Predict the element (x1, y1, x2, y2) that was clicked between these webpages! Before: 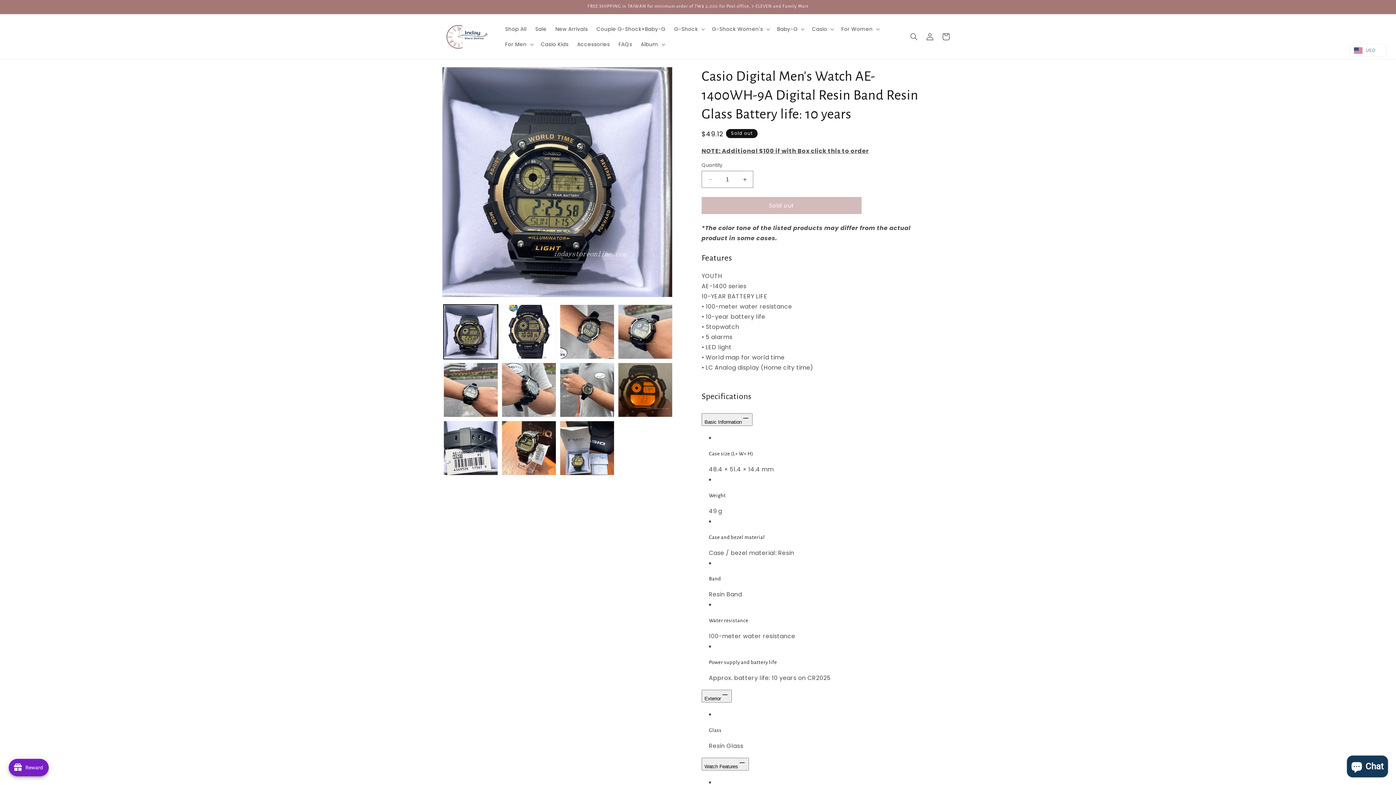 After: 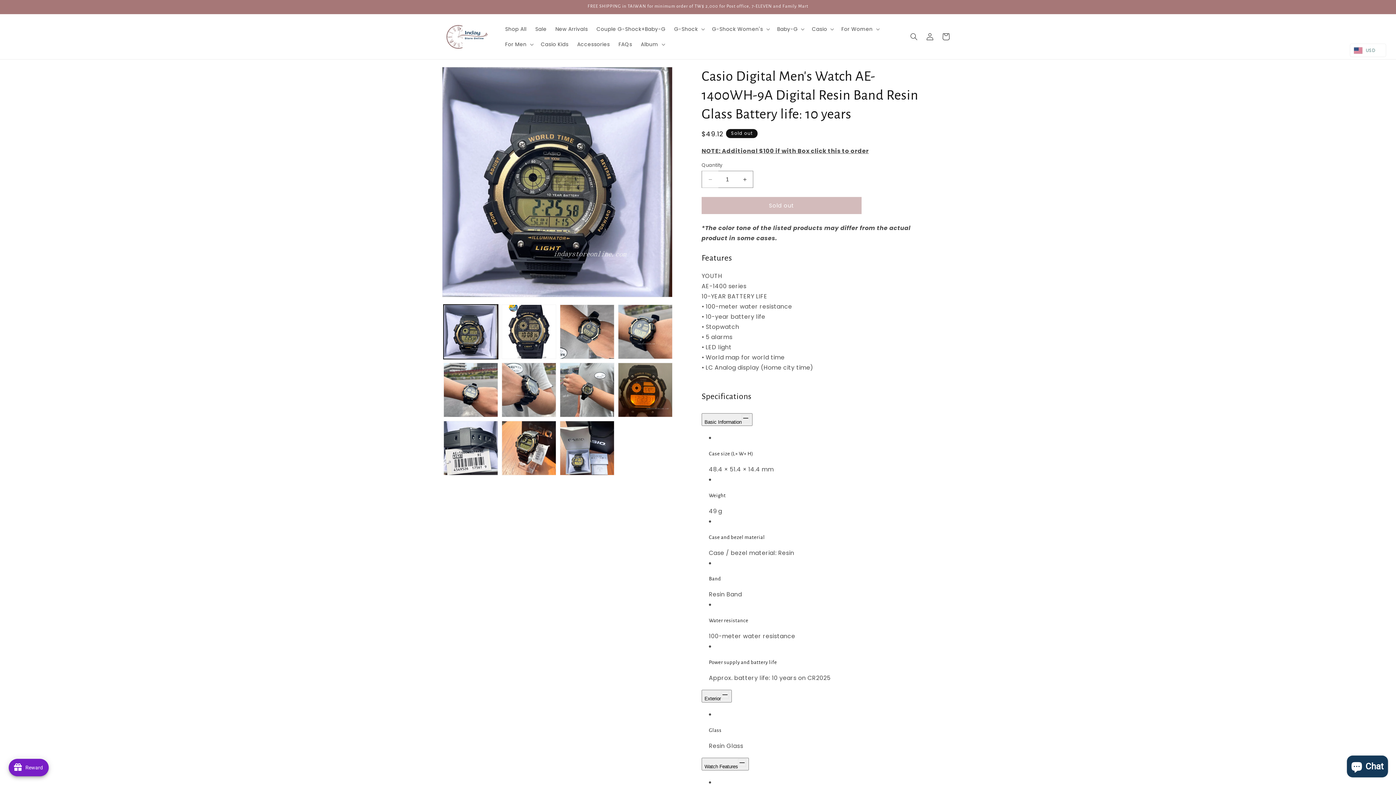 Action: bbox: (702, 170, 718, 188) label: Decrease quantity for Casio Digital Men&#39;s Watch AE-1400WH-9A Digital Resin Band Resin Glass Battery life: 10 years